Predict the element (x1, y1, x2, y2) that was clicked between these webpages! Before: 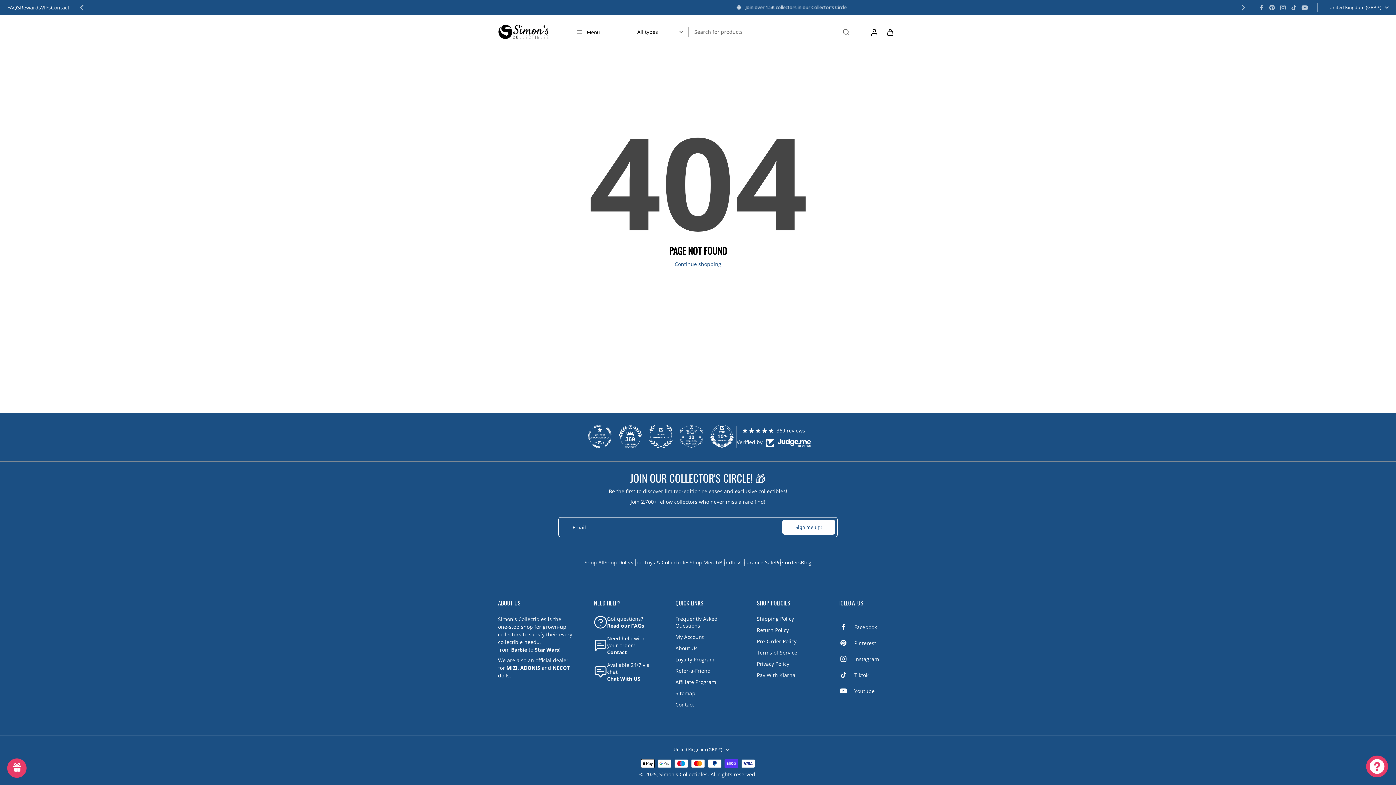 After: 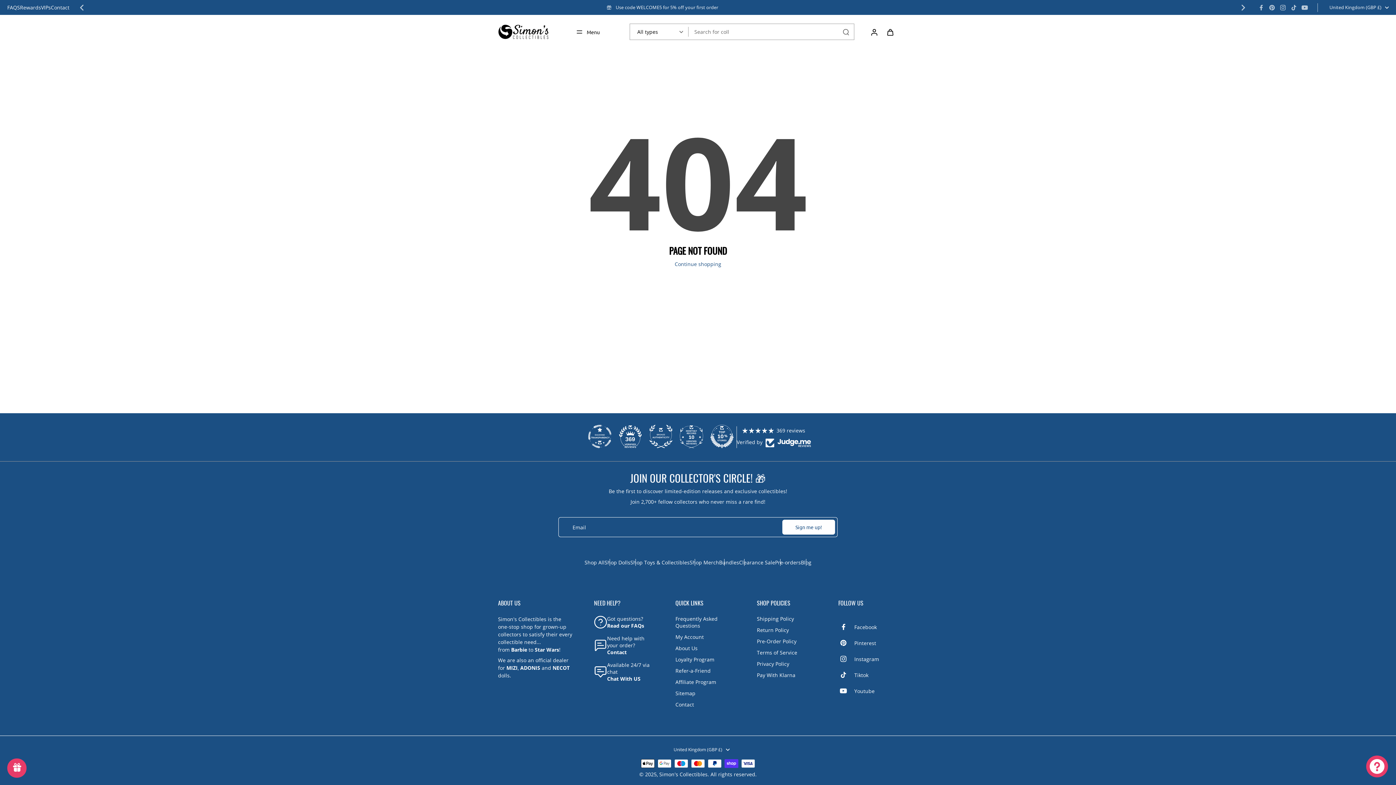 Action: bbox: (838, 667, 854, 683) label: TikTok